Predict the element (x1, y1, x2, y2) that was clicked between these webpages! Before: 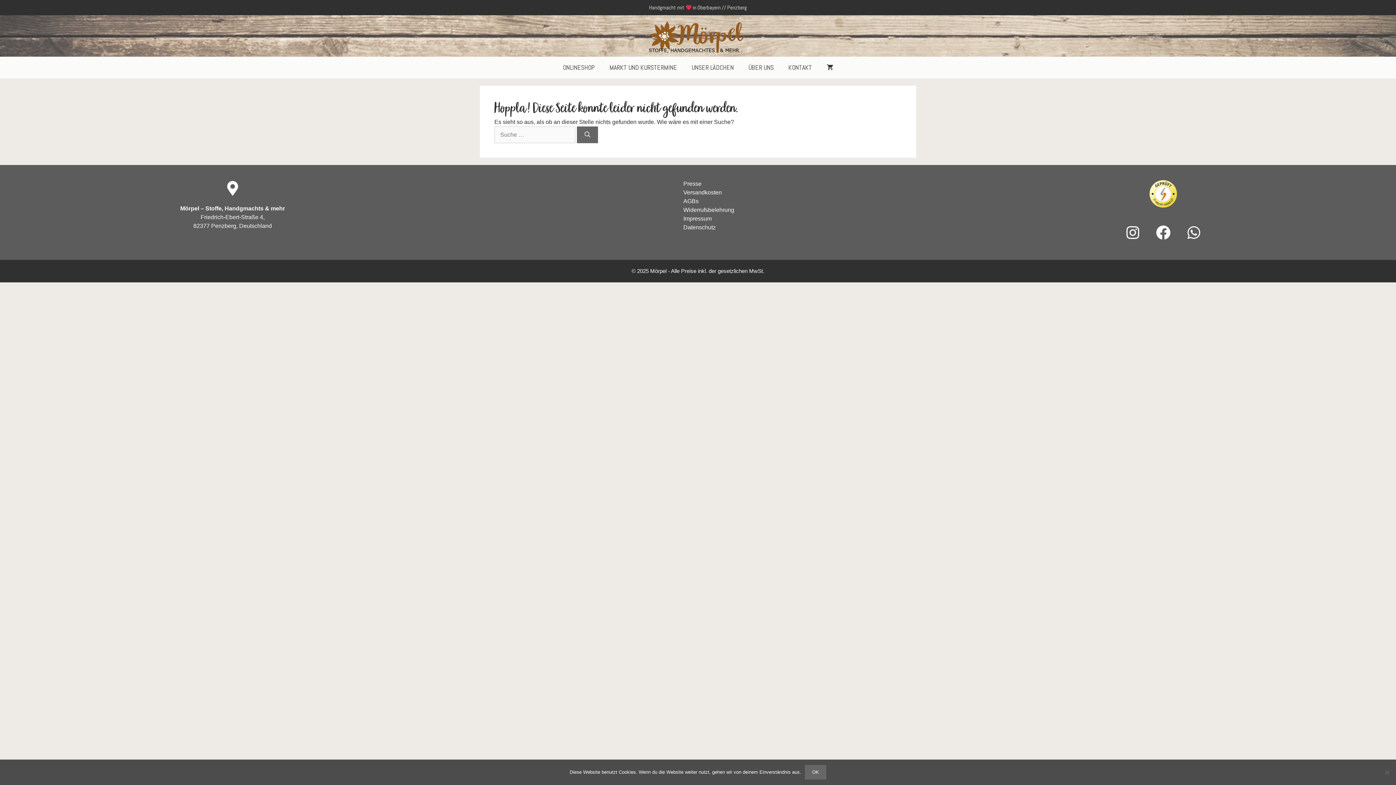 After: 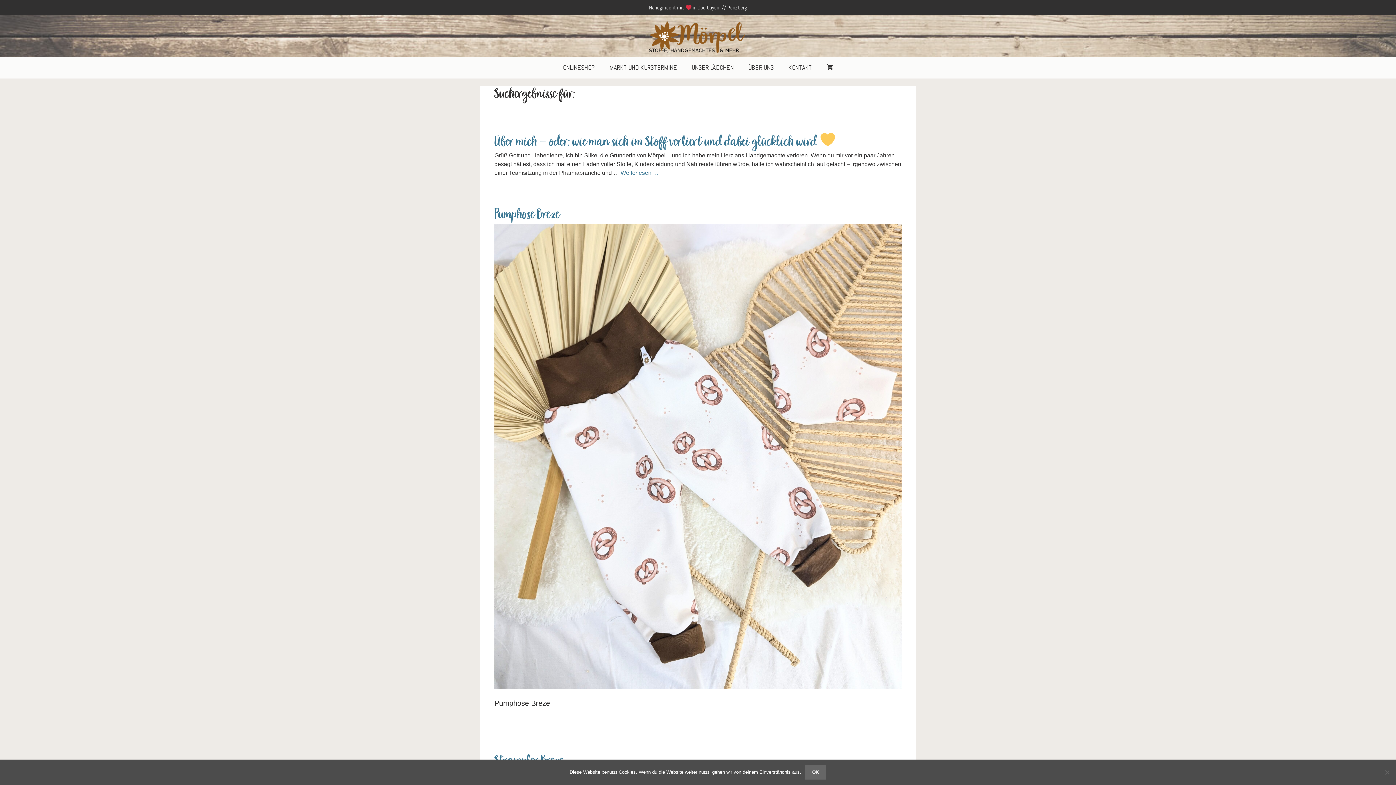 Action: bbox: (577, 126, 598, 143) label: Suchen